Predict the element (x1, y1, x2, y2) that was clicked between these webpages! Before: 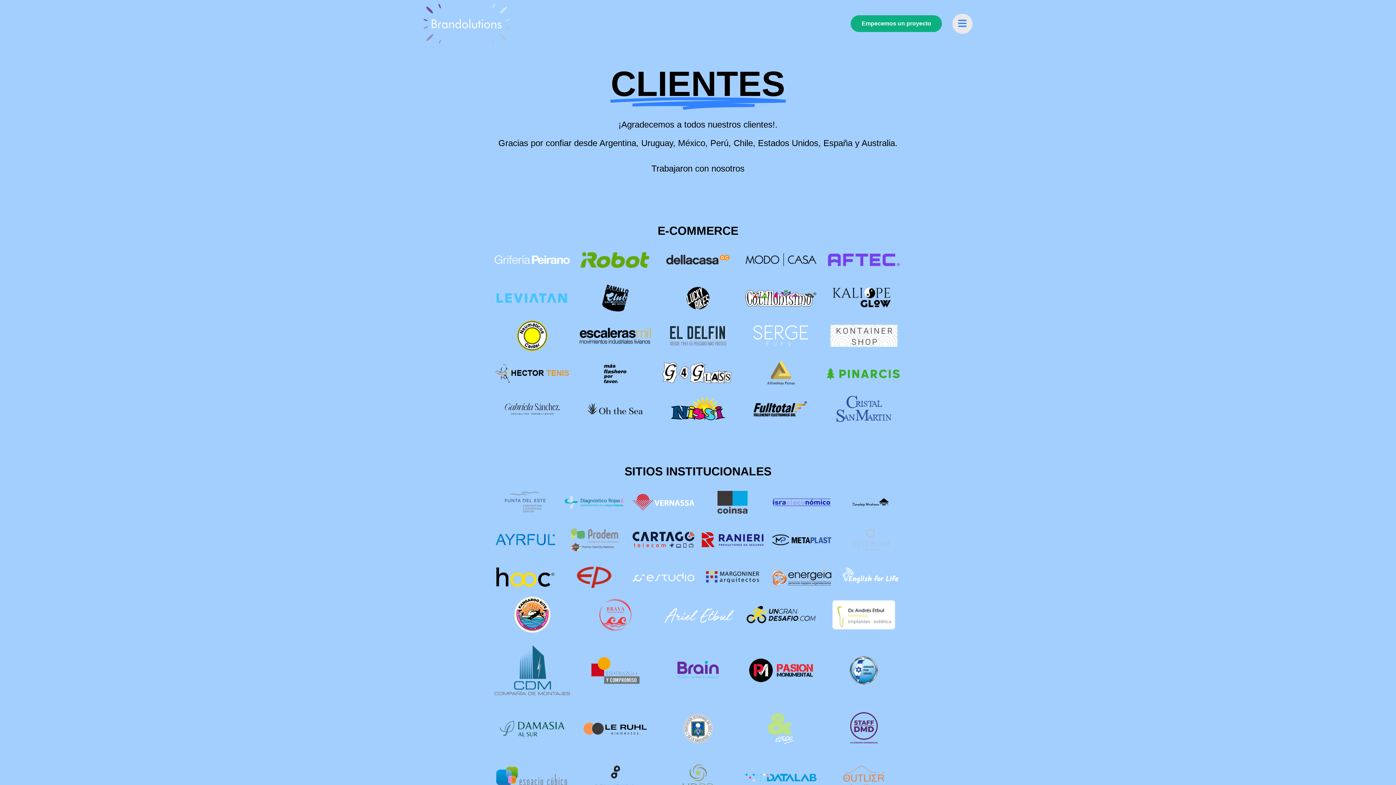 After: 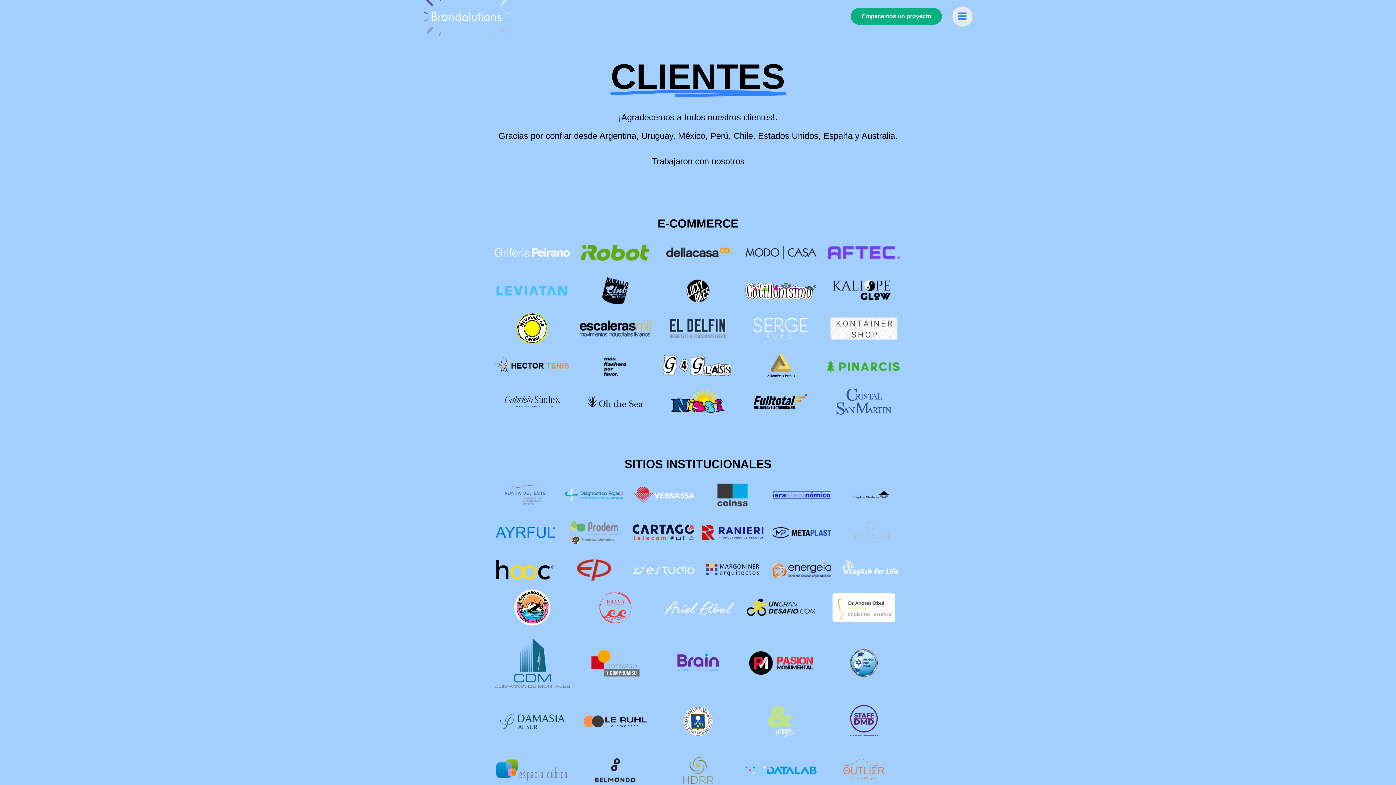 Action: bbox: (577, 762, 653, 792)